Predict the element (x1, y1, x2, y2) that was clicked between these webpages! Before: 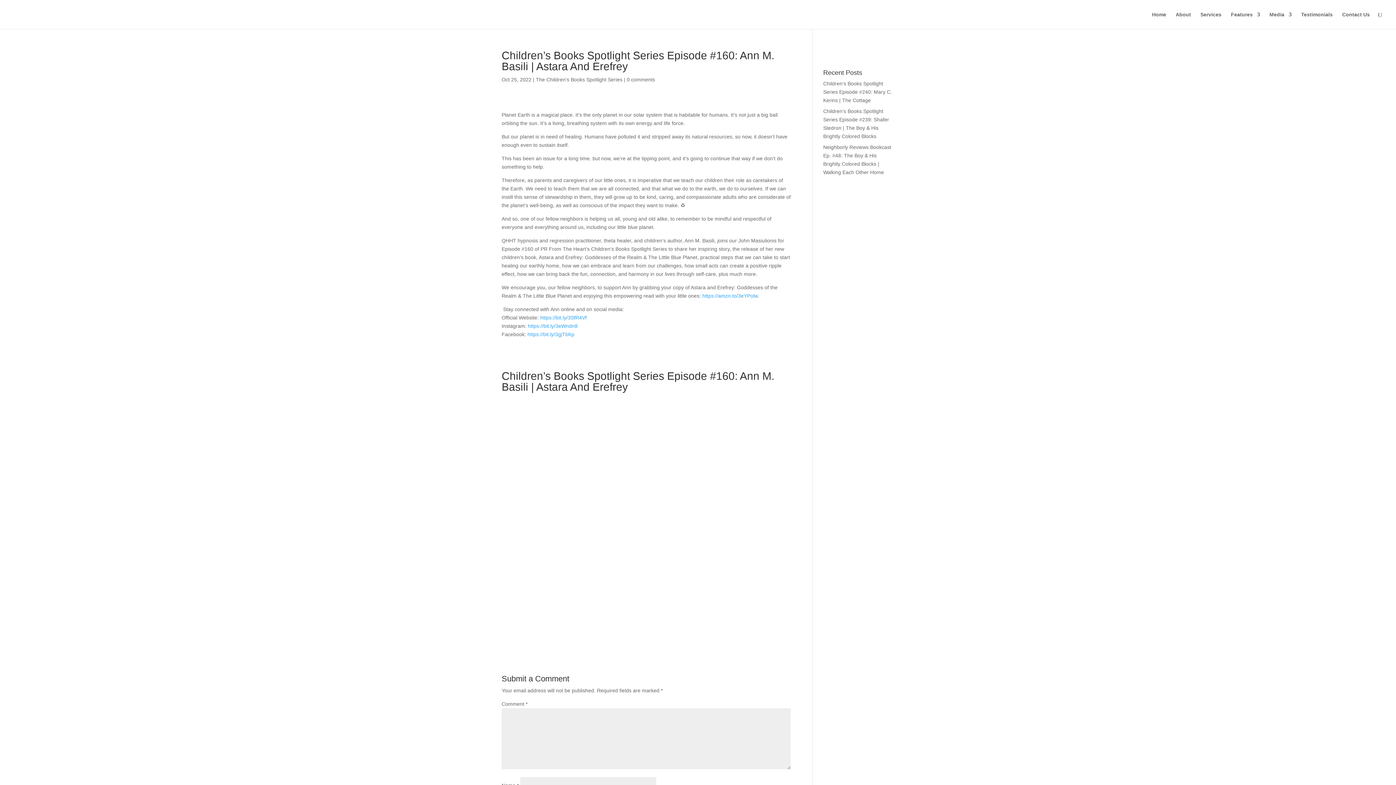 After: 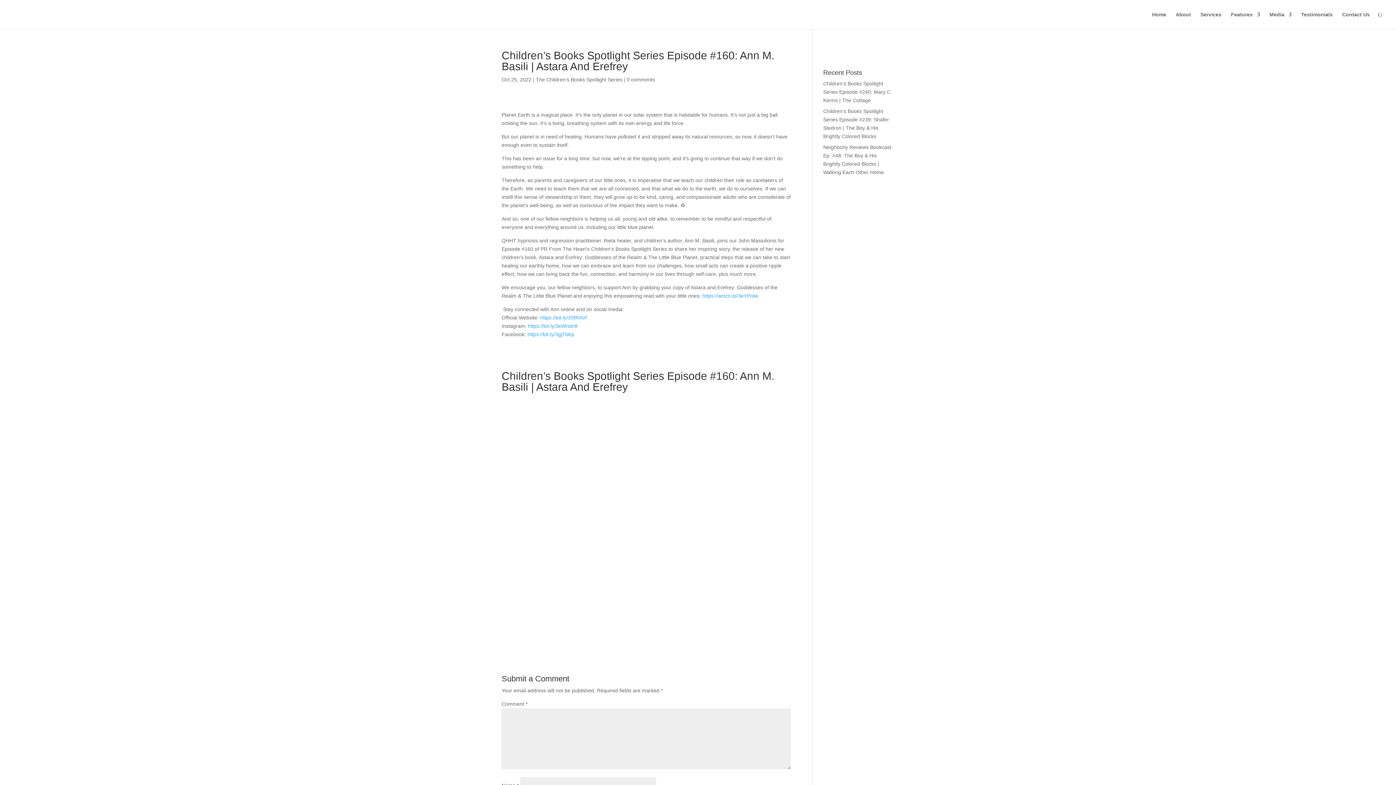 Action: bbox: (527, 331, 574, 337) label: https://bit.ly/3gjTbKp